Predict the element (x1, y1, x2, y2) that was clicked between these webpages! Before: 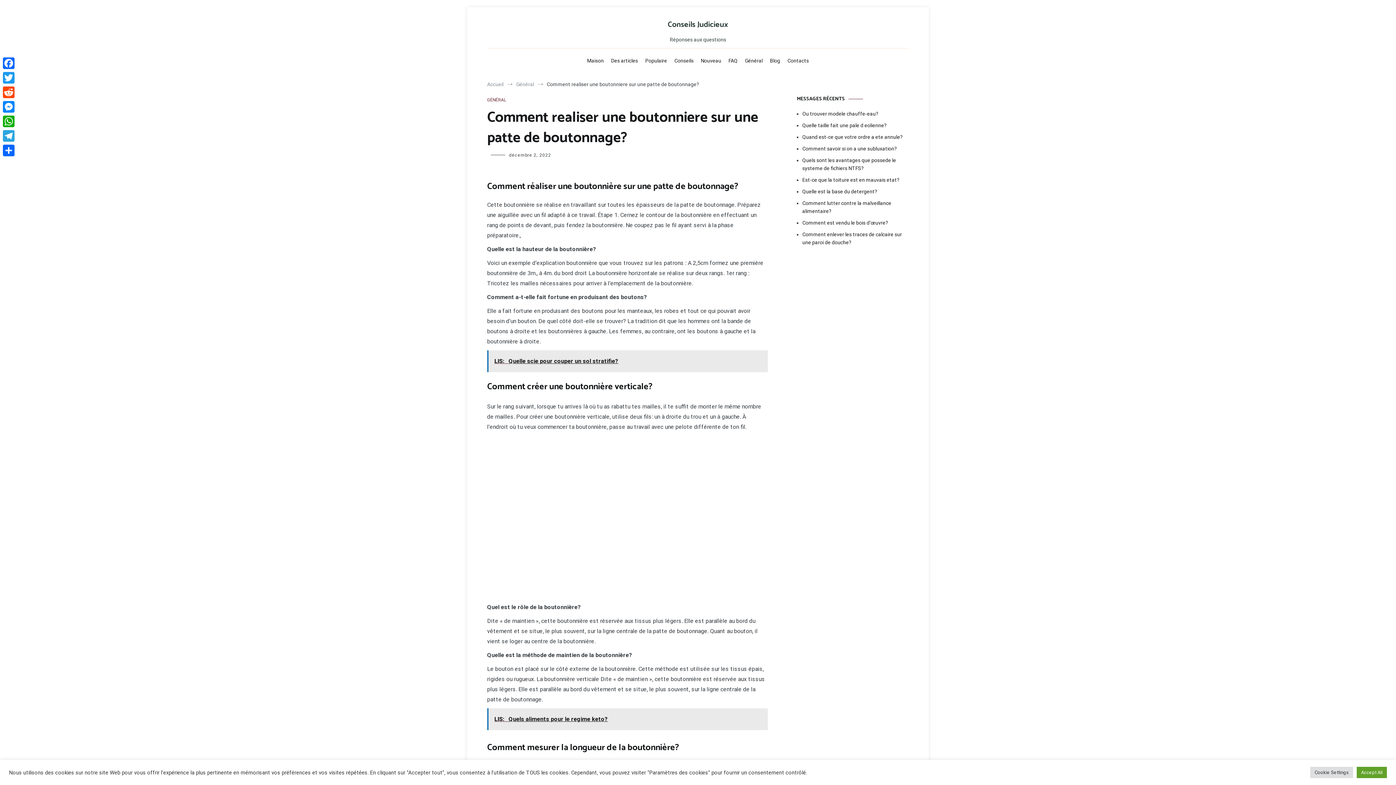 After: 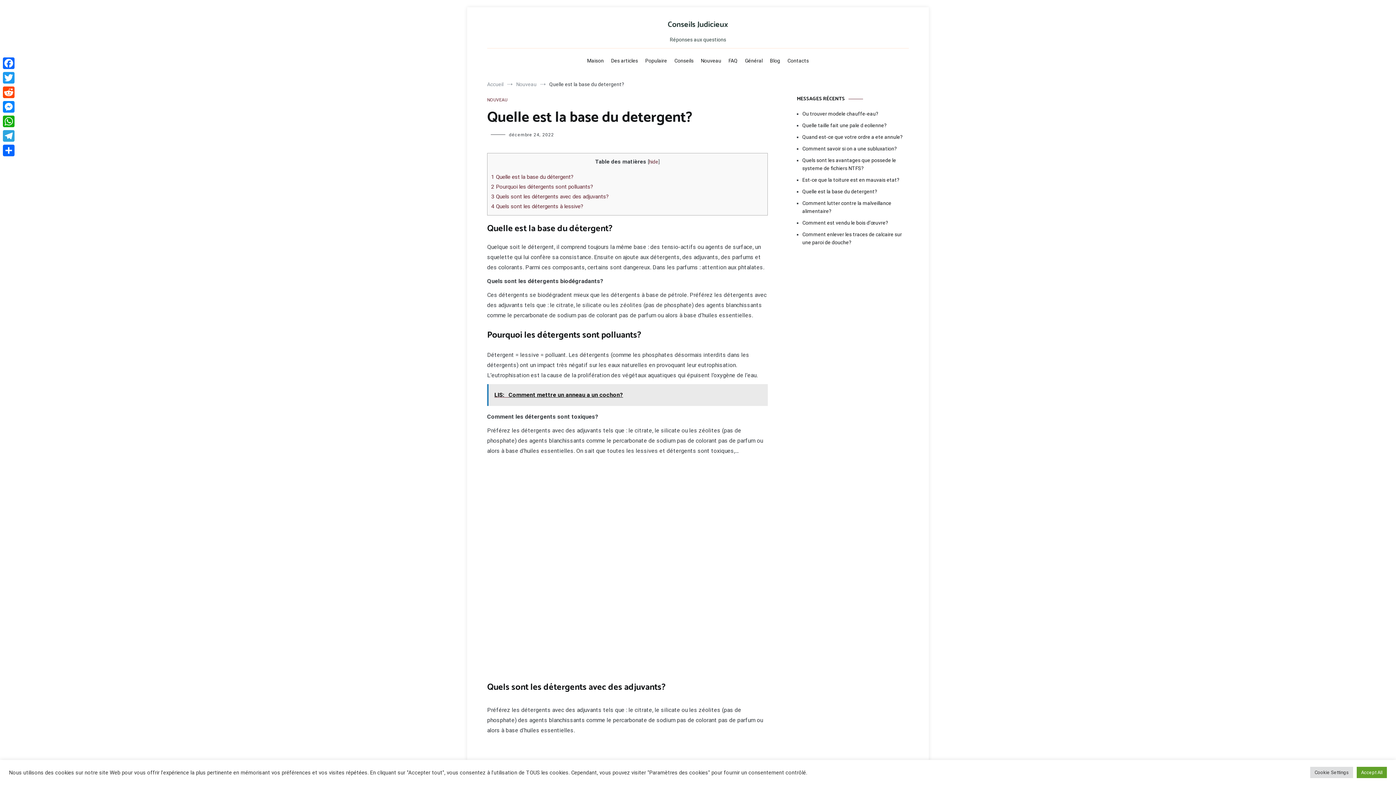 Action: bbox: (802, 187, 909, 195) label: Quelle est la base du detergent?